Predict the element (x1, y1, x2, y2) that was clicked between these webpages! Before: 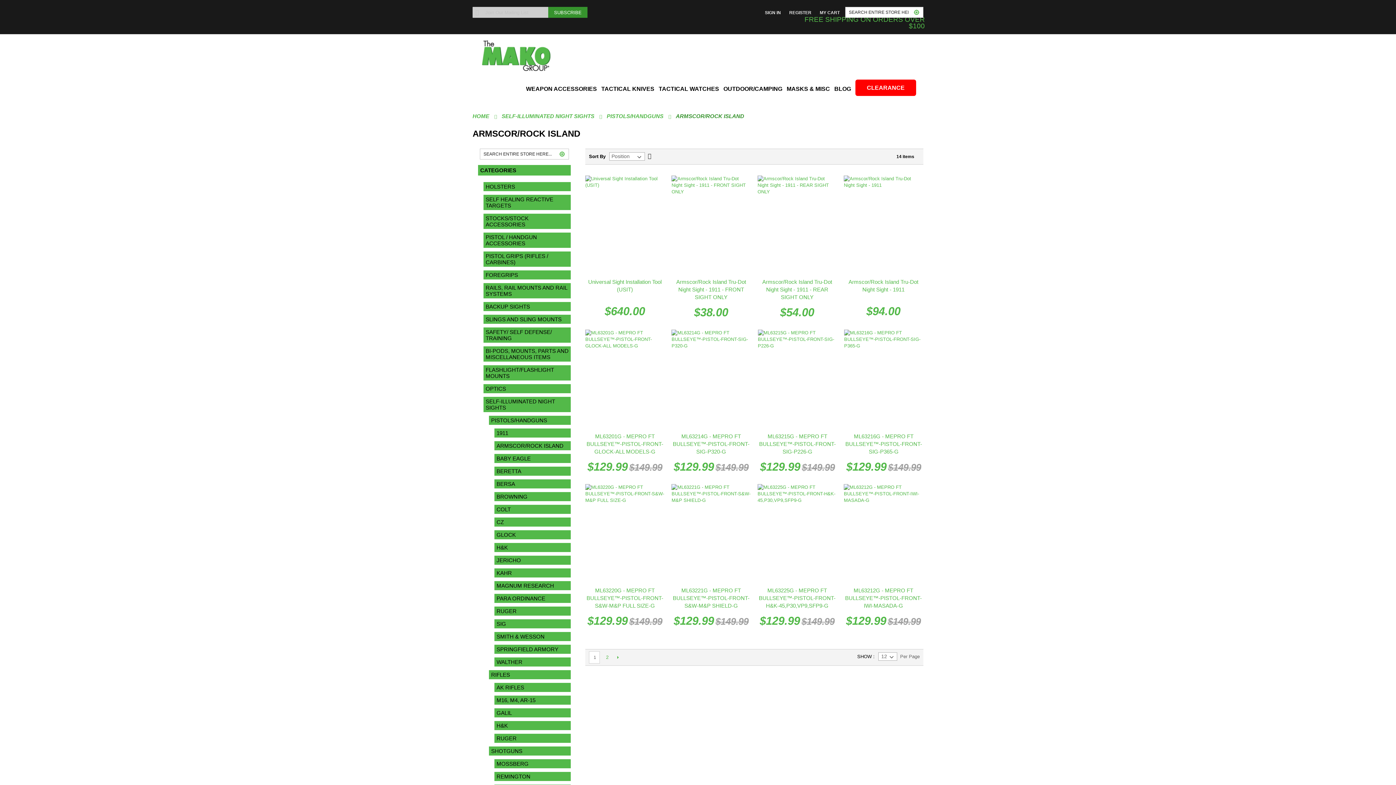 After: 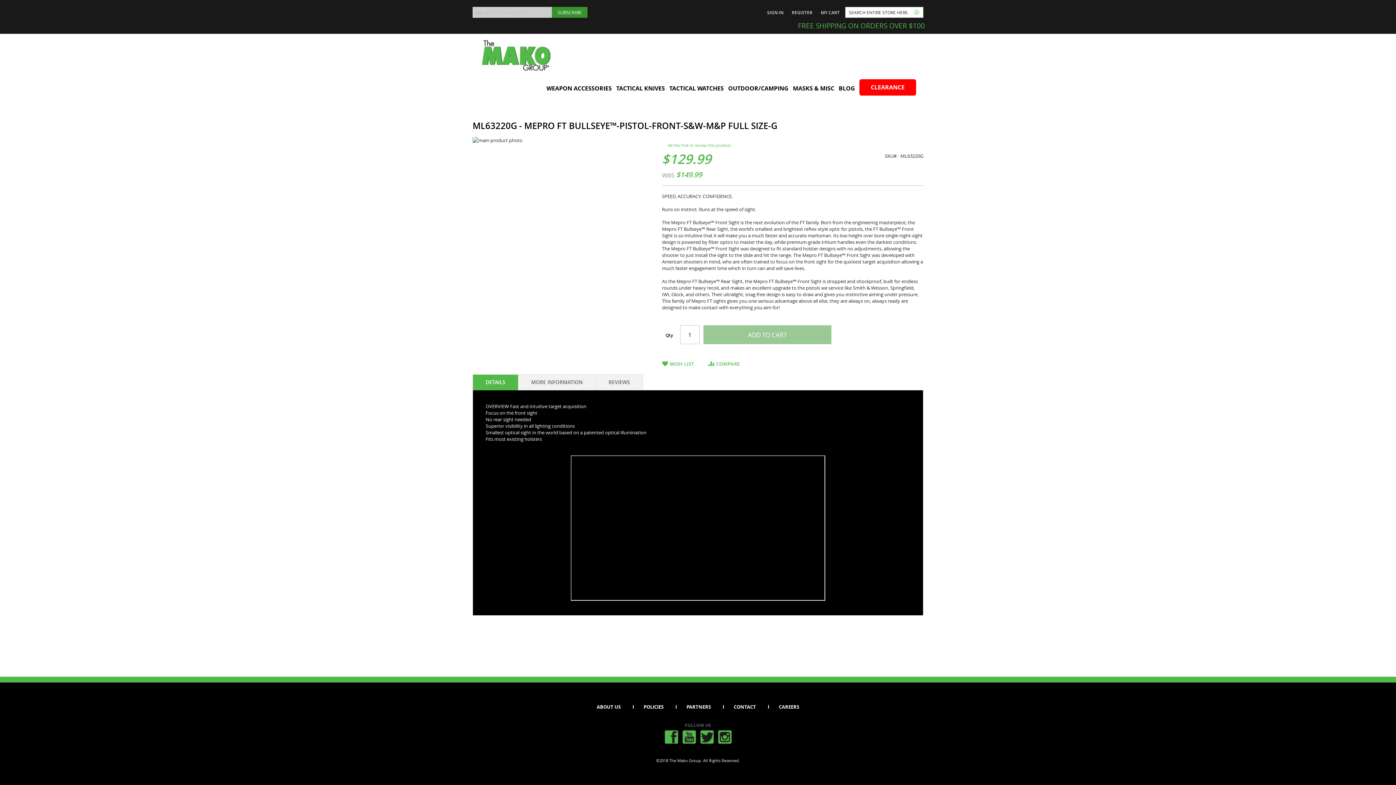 Action: bbox: (585, 579, 664, 584)